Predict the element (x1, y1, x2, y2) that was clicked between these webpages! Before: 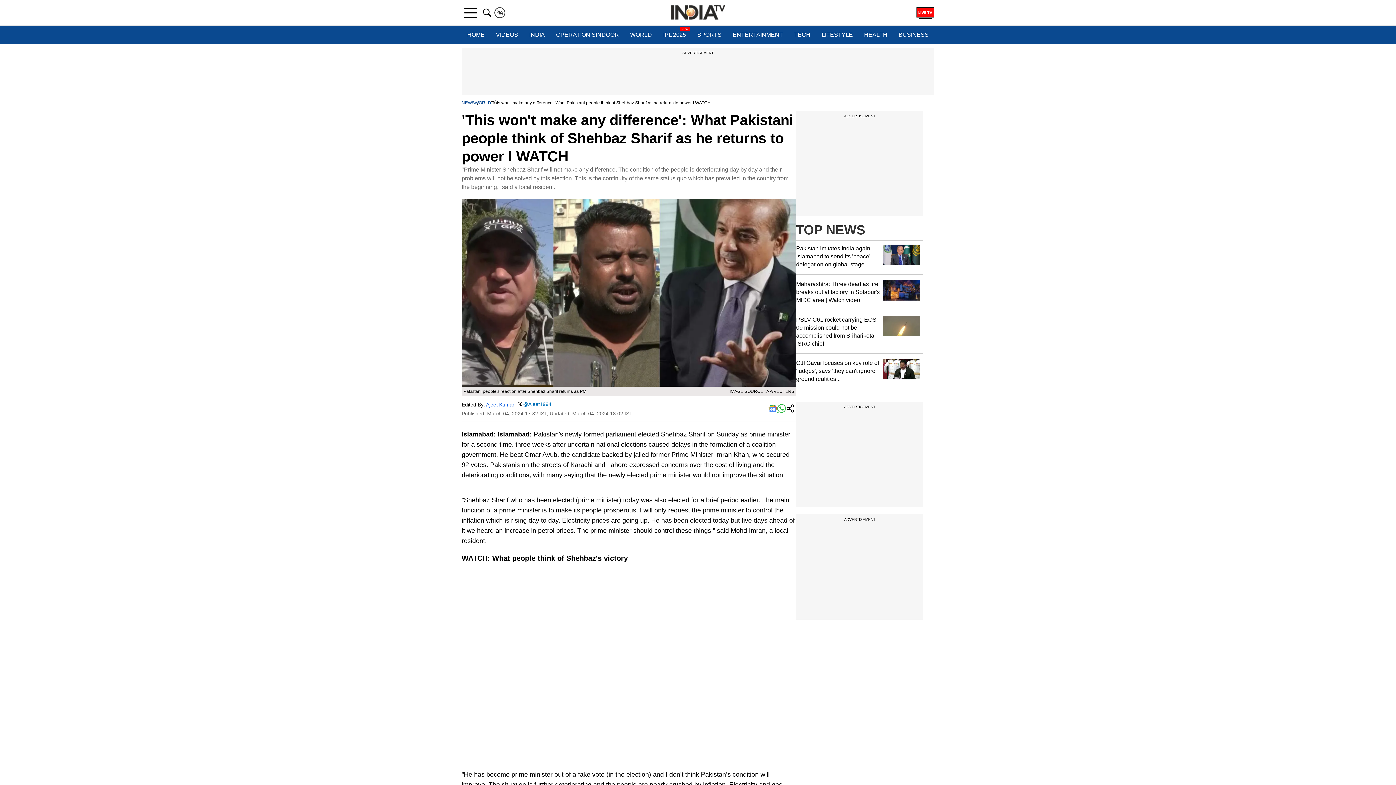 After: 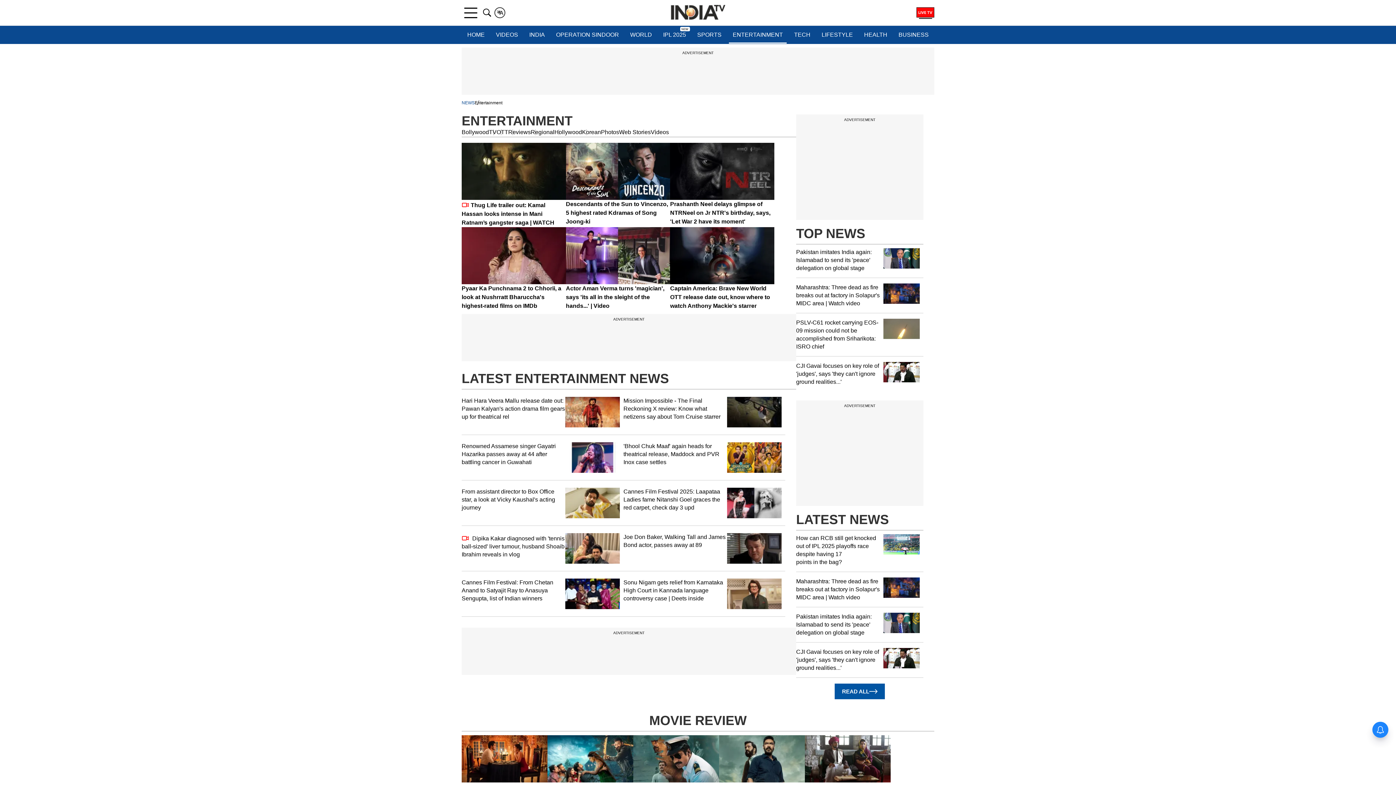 Action: bbox: (729, 25, 786, 44) label: ENTERTAINMENT